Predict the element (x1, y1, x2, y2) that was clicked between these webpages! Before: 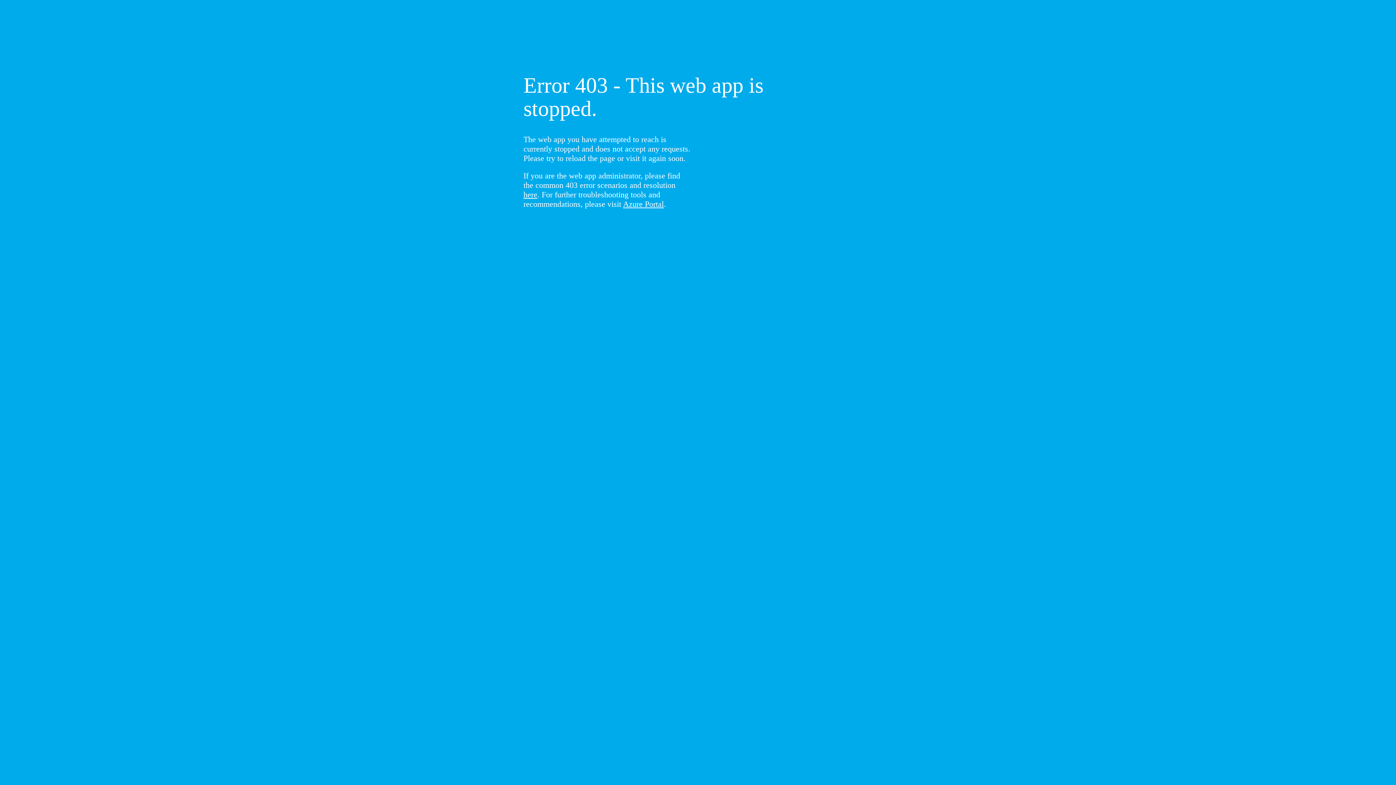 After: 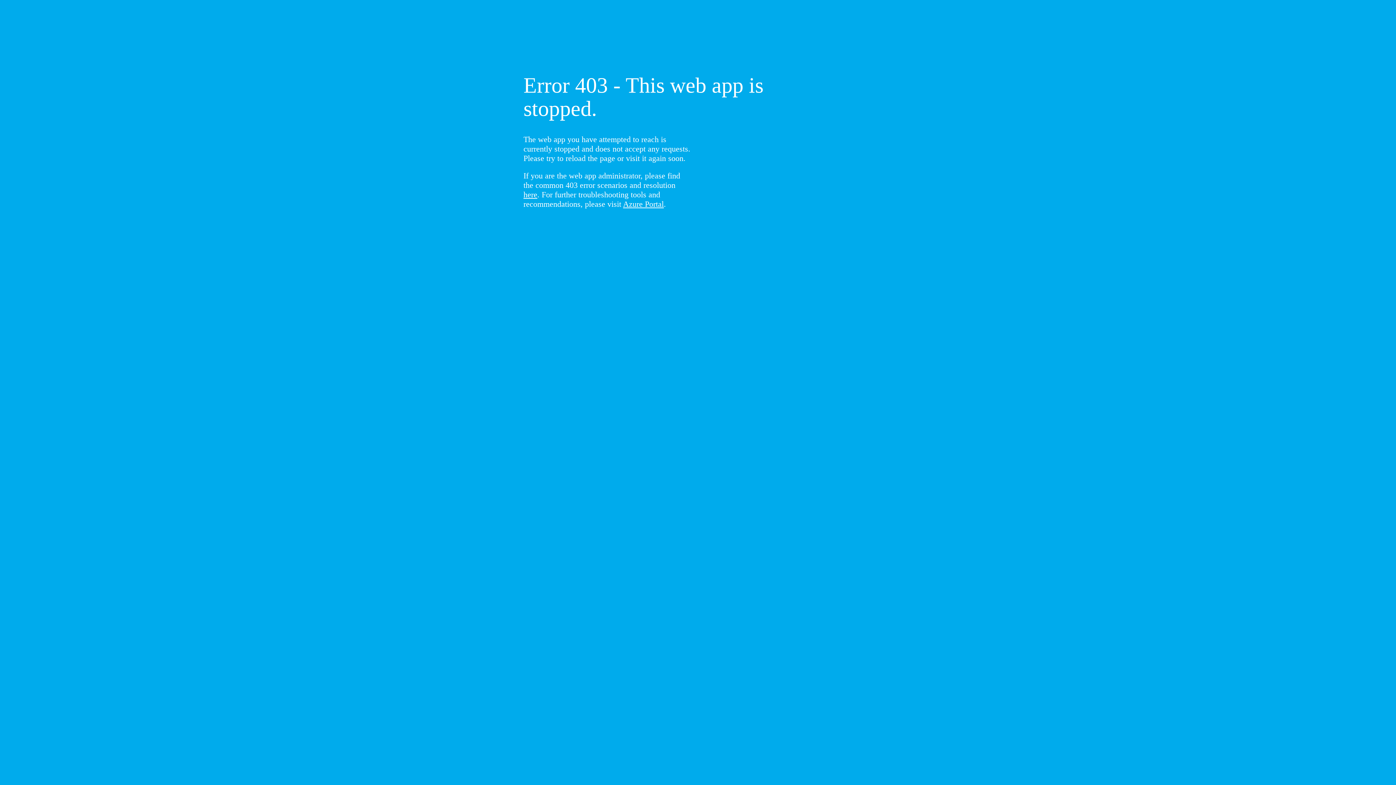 Action: label: here bbox: (523, 190, 537, 199)